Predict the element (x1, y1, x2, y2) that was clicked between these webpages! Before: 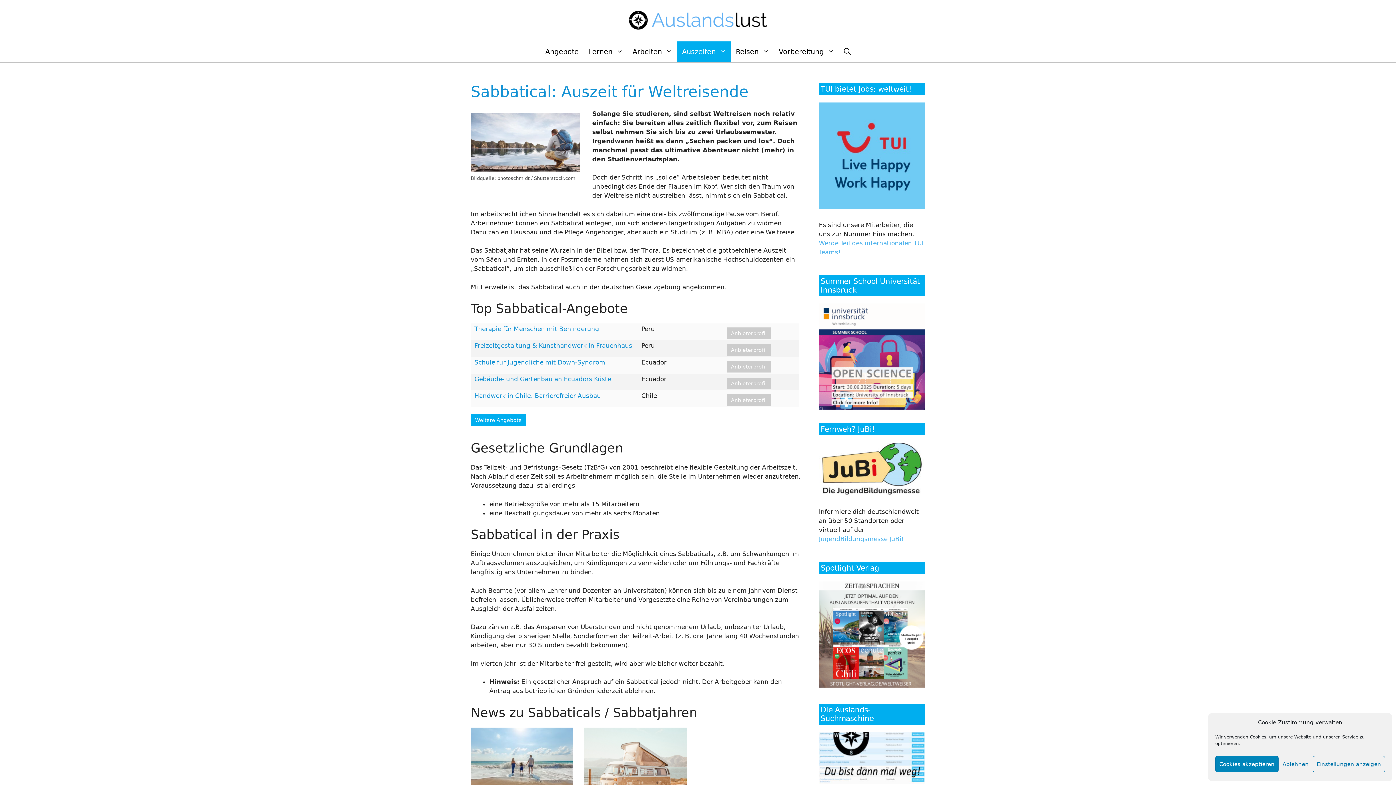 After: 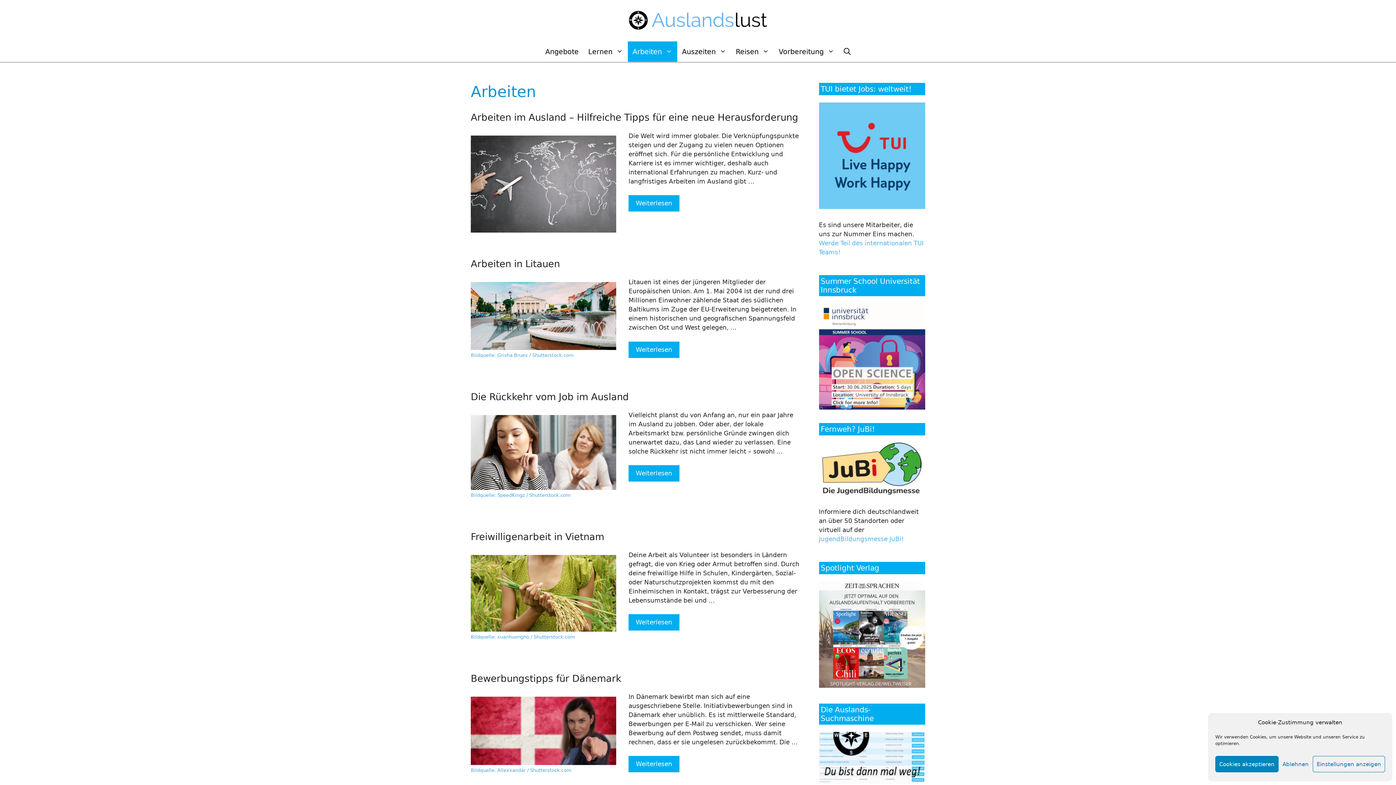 Action: bbox: (628, 41, 677, 61) label: Arbeiten